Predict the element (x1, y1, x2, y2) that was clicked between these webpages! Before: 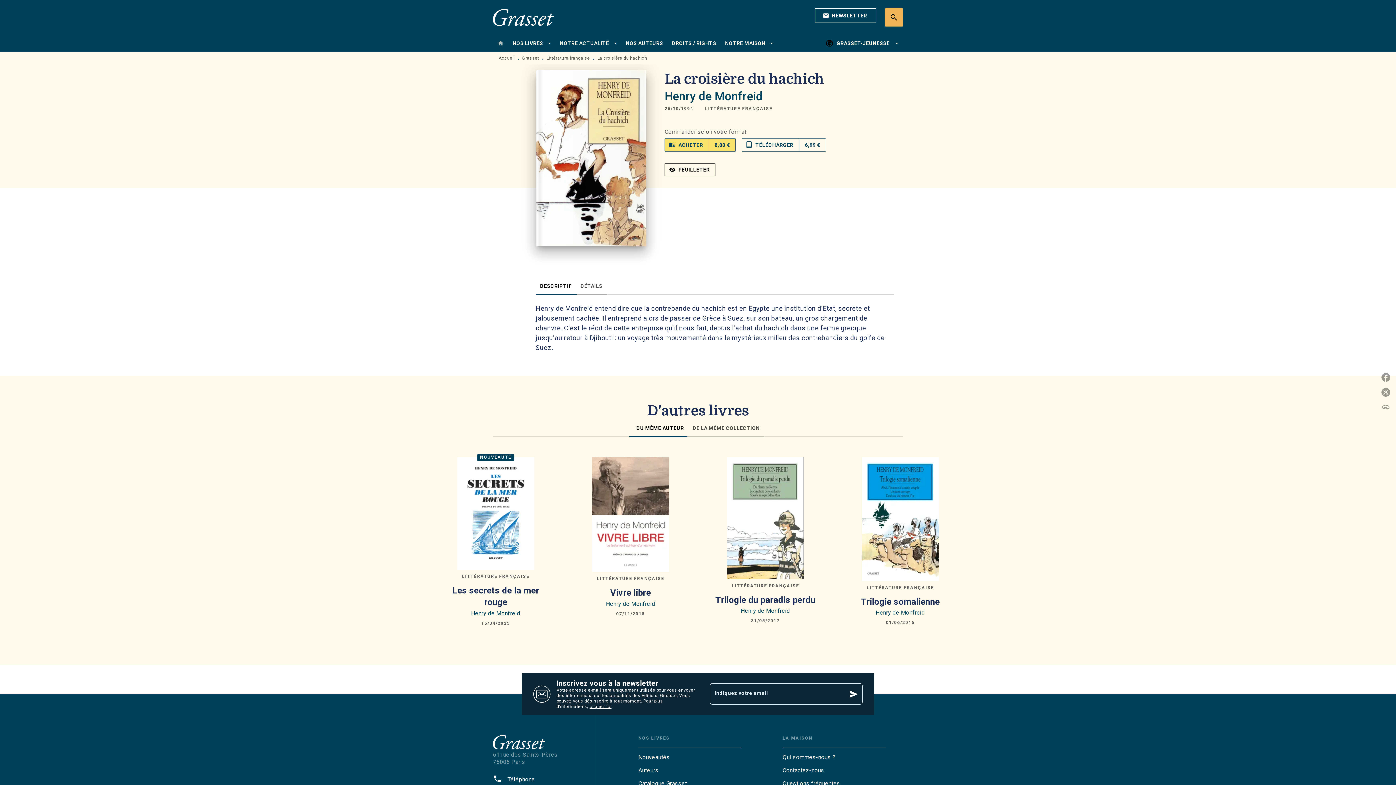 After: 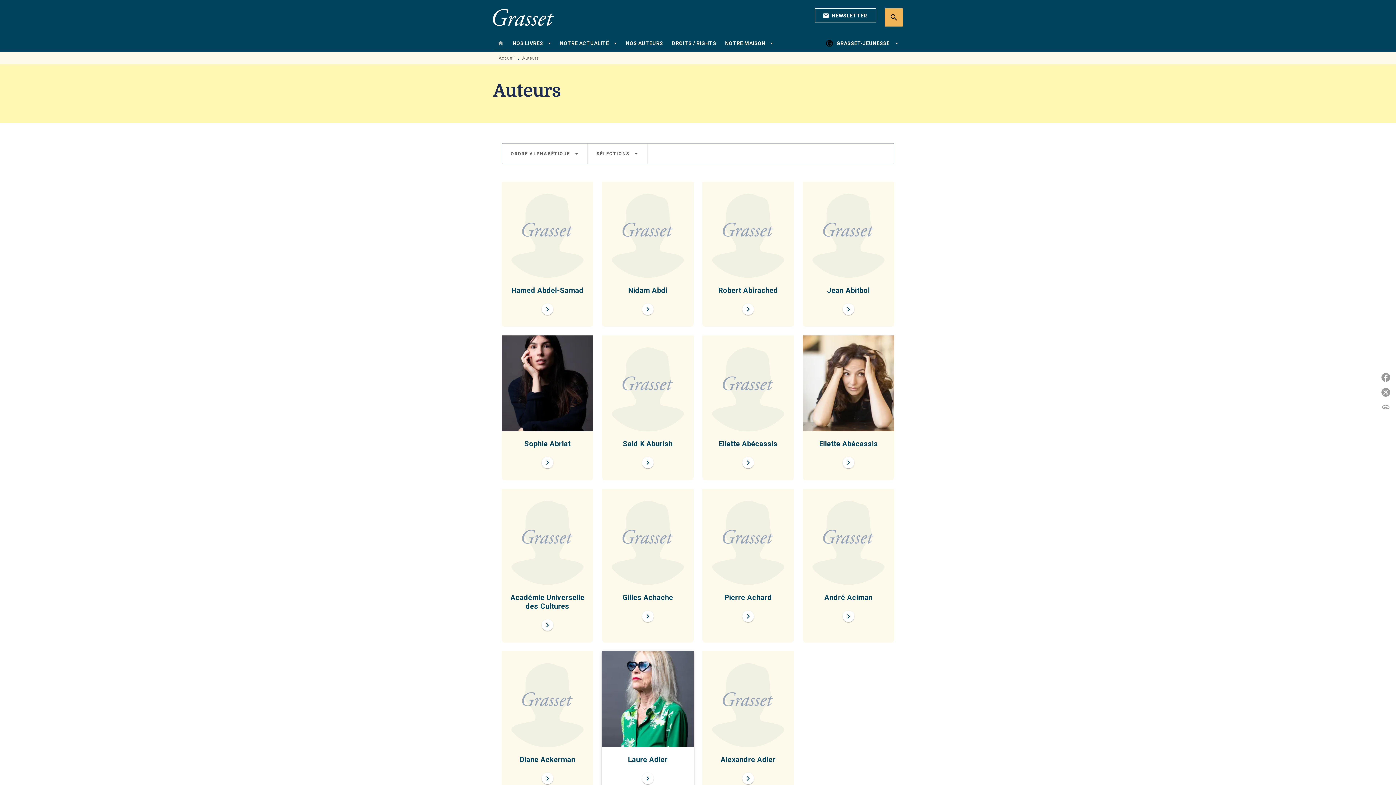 Action: bbox: (638, 767, 658, 774) label: Auteurs